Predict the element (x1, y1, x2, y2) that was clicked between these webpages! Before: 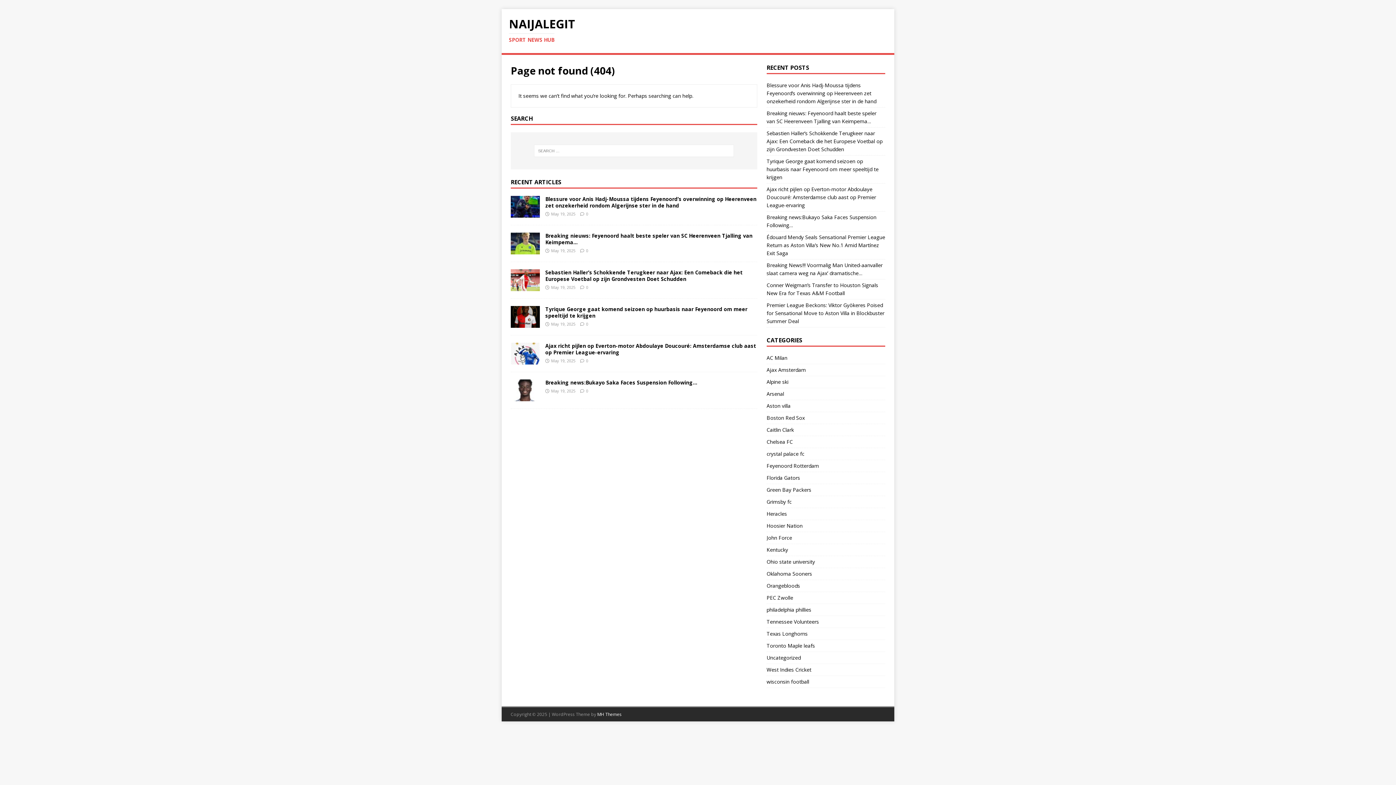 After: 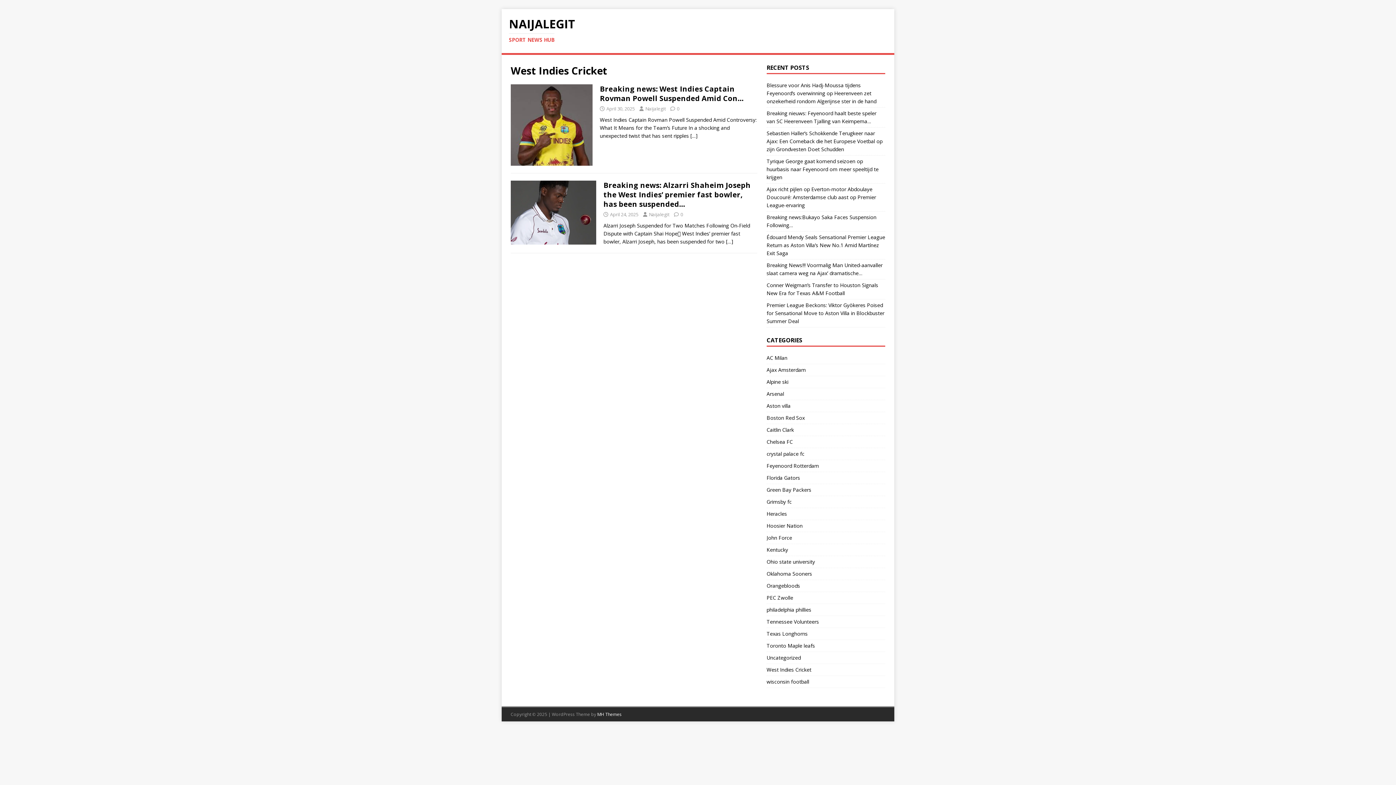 Action: label: West Indies Cricket bbox: (766, 664, 885, 676)